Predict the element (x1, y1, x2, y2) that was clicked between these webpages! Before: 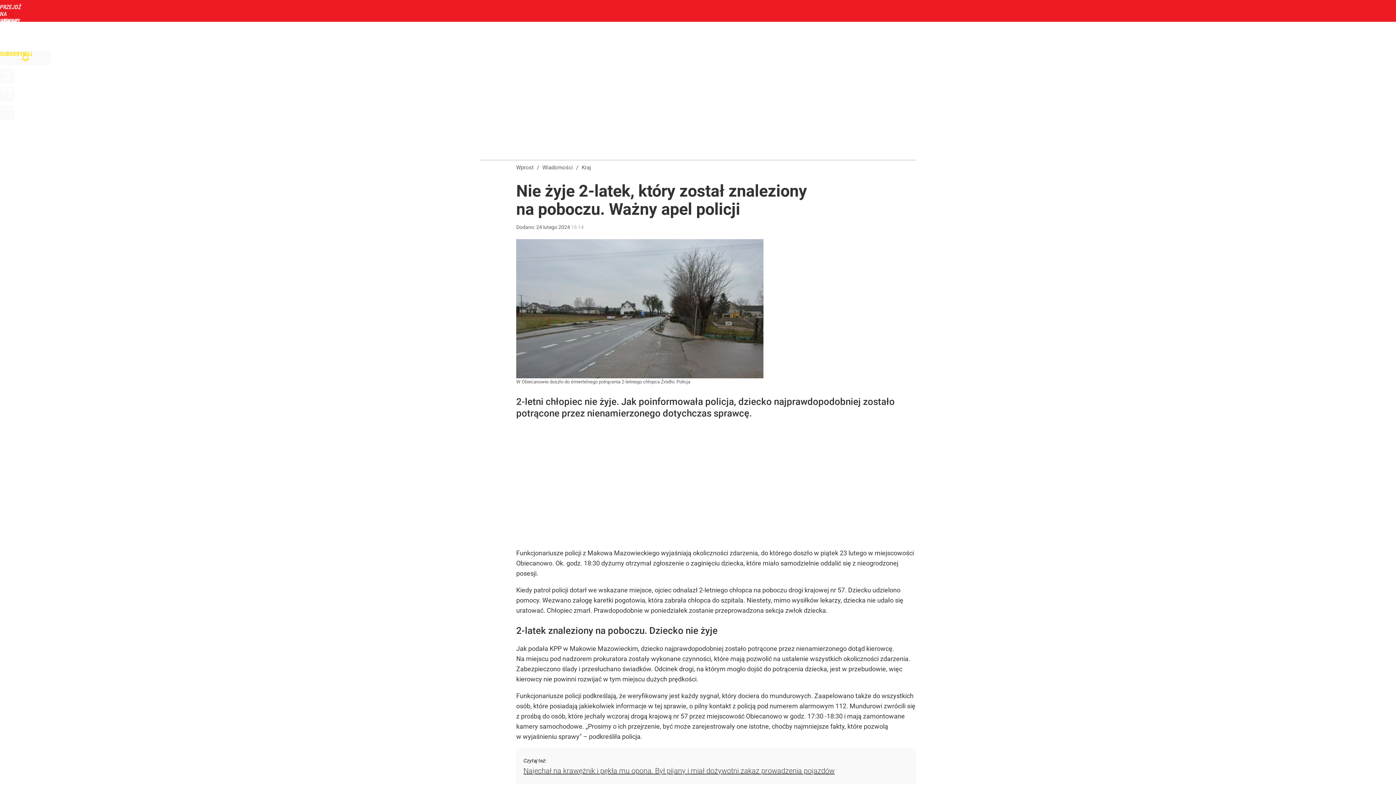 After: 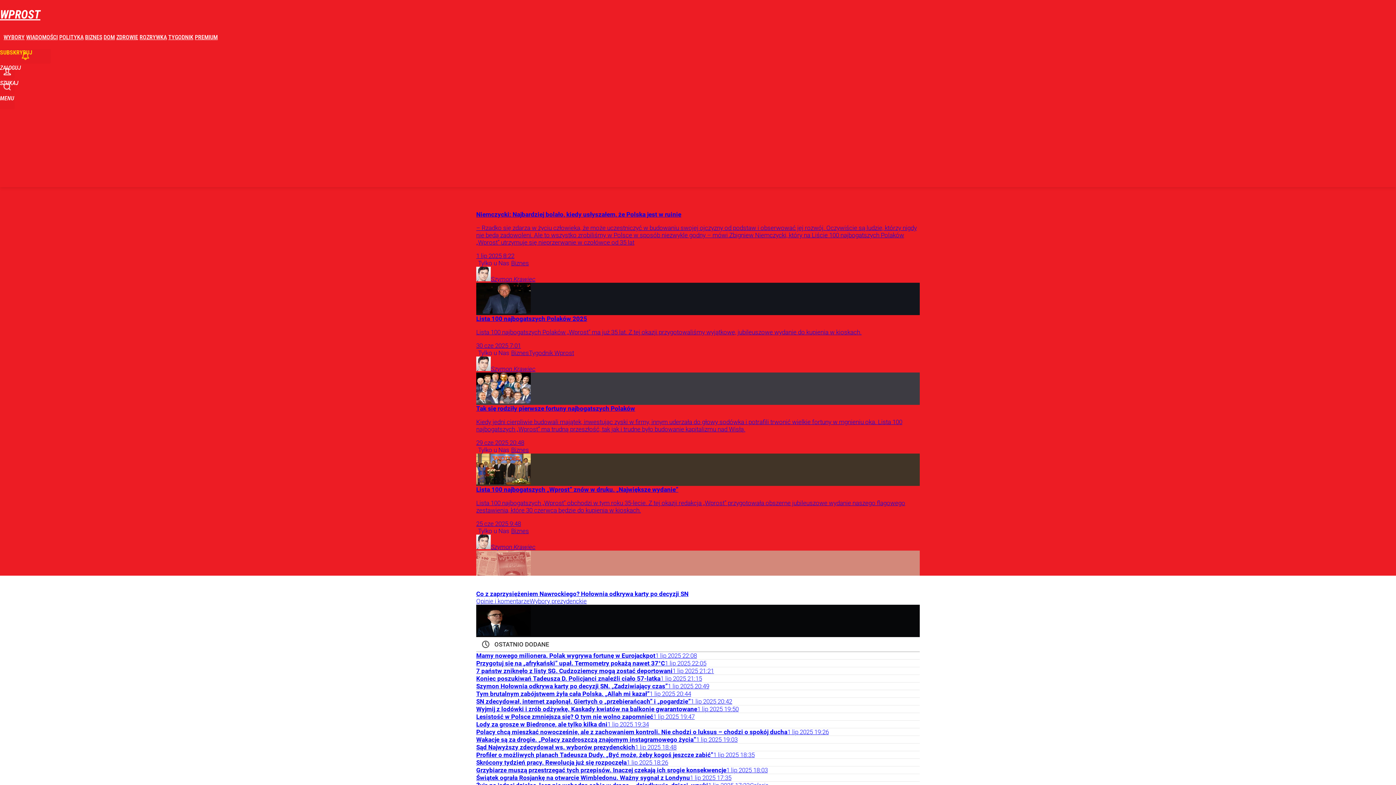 Action: label: Wprost bbox: (516, 164, 533, 171)